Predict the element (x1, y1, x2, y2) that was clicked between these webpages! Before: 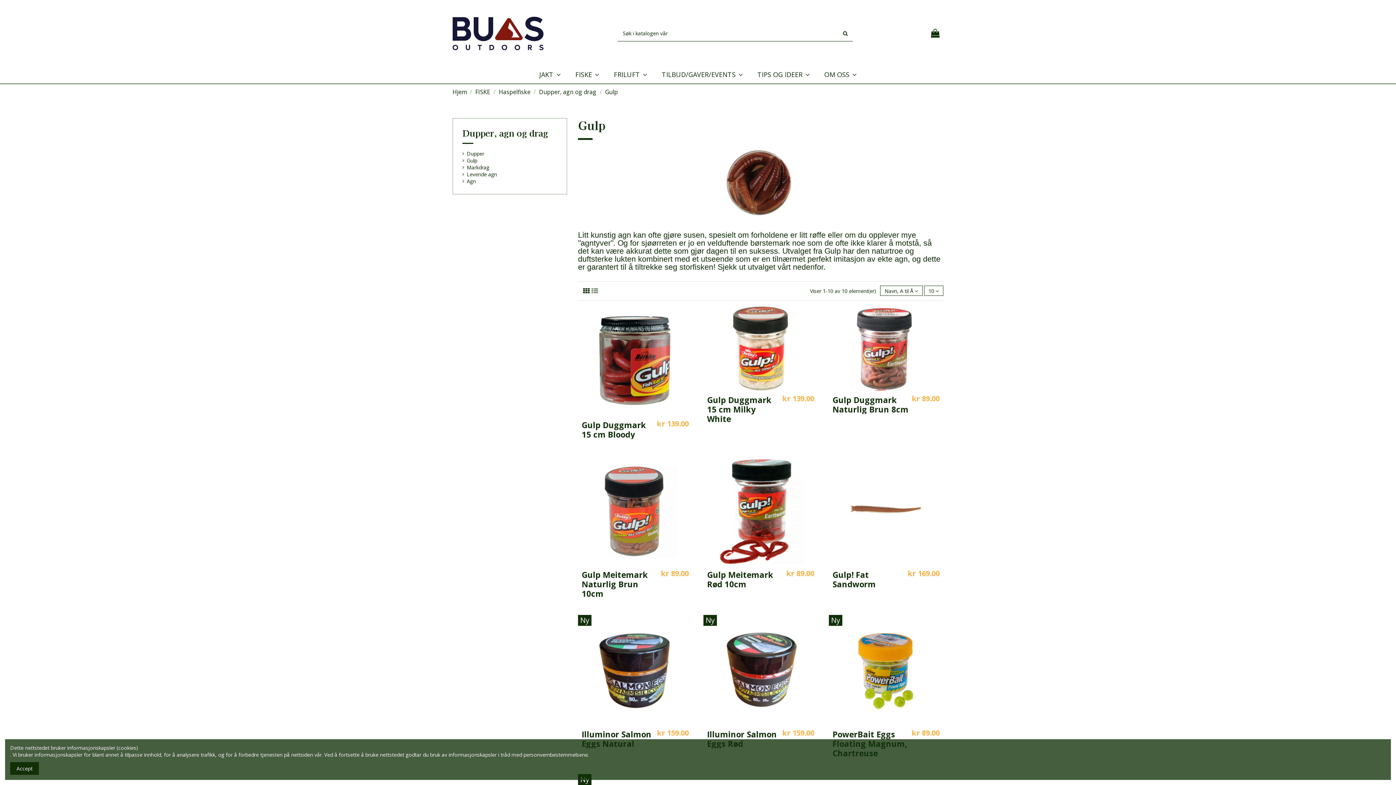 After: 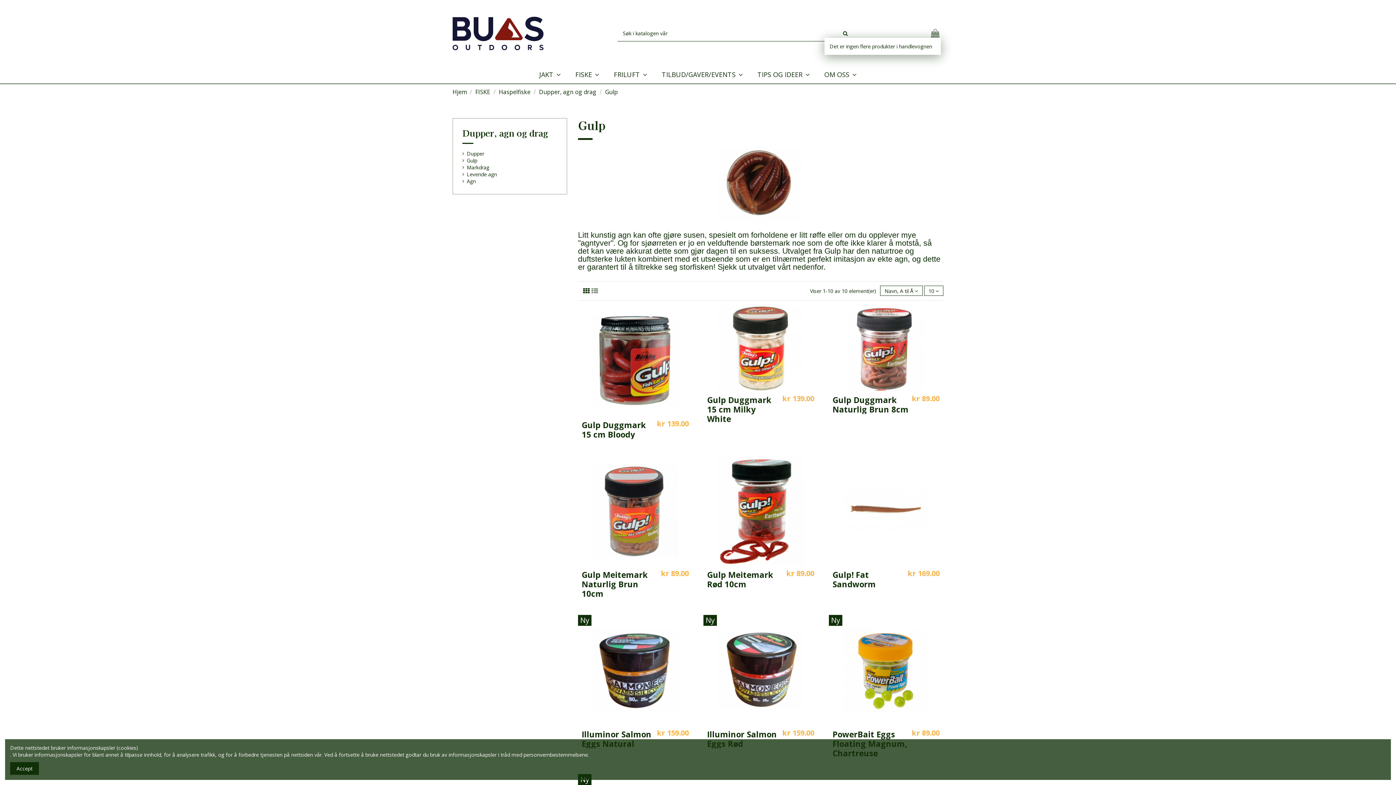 Action: bbox: (929, 28, 941, 37)